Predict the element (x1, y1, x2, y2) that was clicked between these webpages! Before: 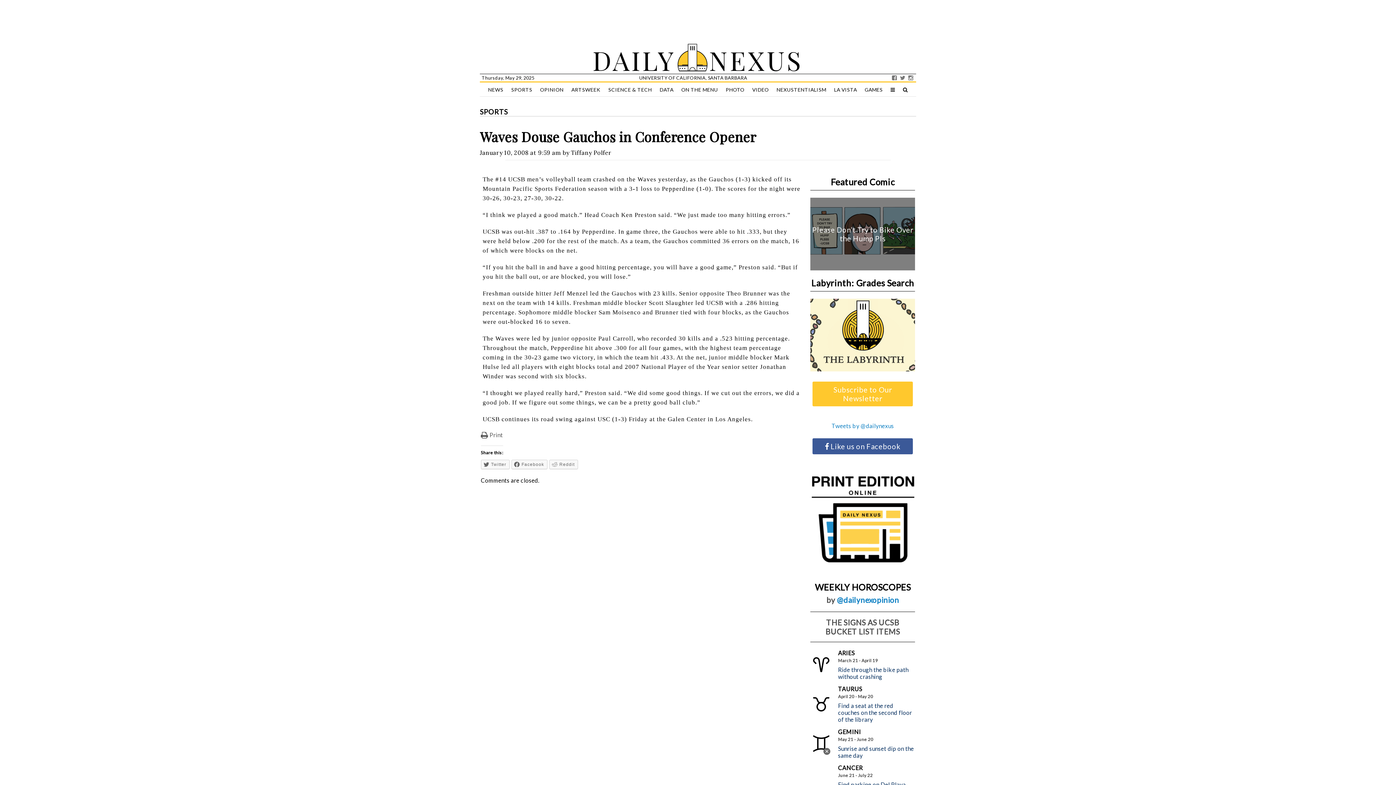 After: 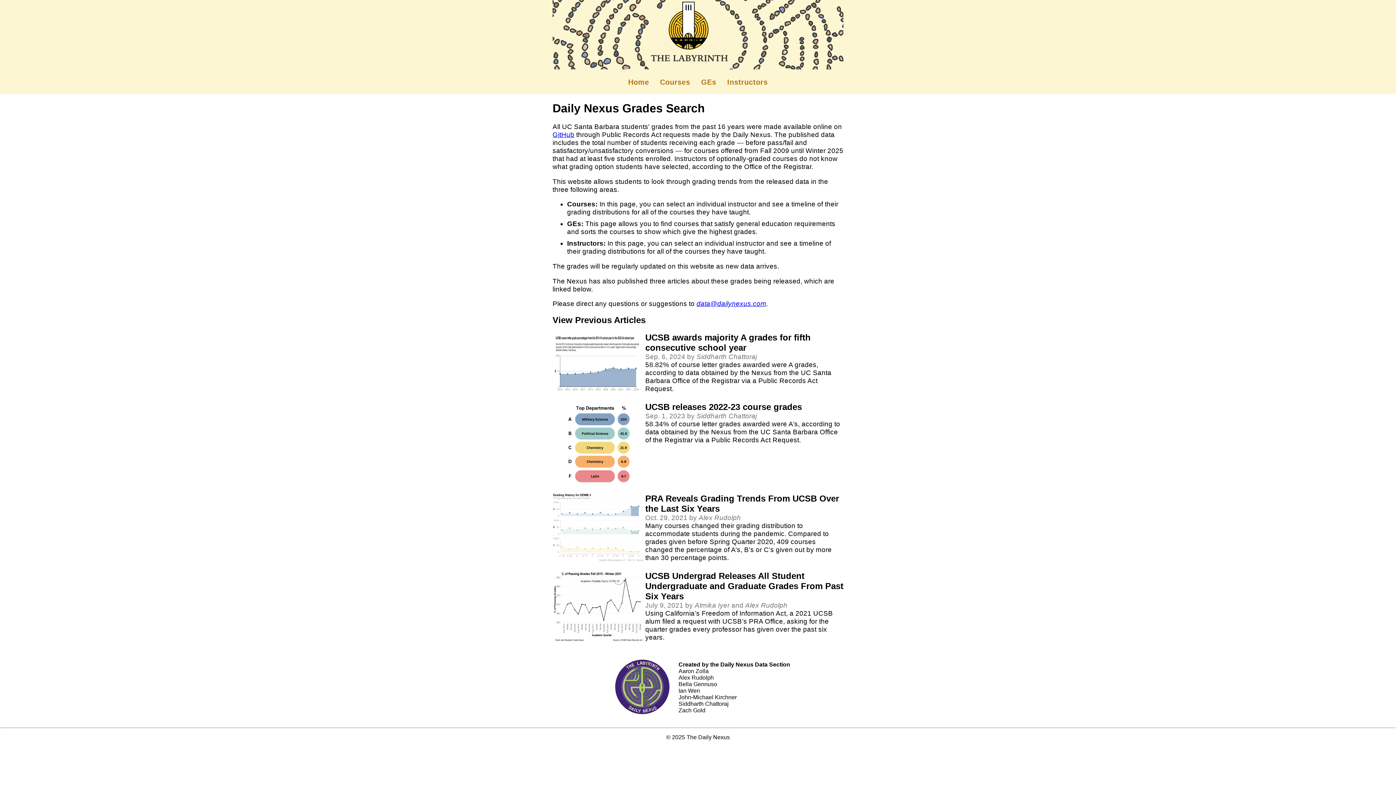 Action: label: Labyrinth: Grades Search bbox: (810, 277, 915, 372)